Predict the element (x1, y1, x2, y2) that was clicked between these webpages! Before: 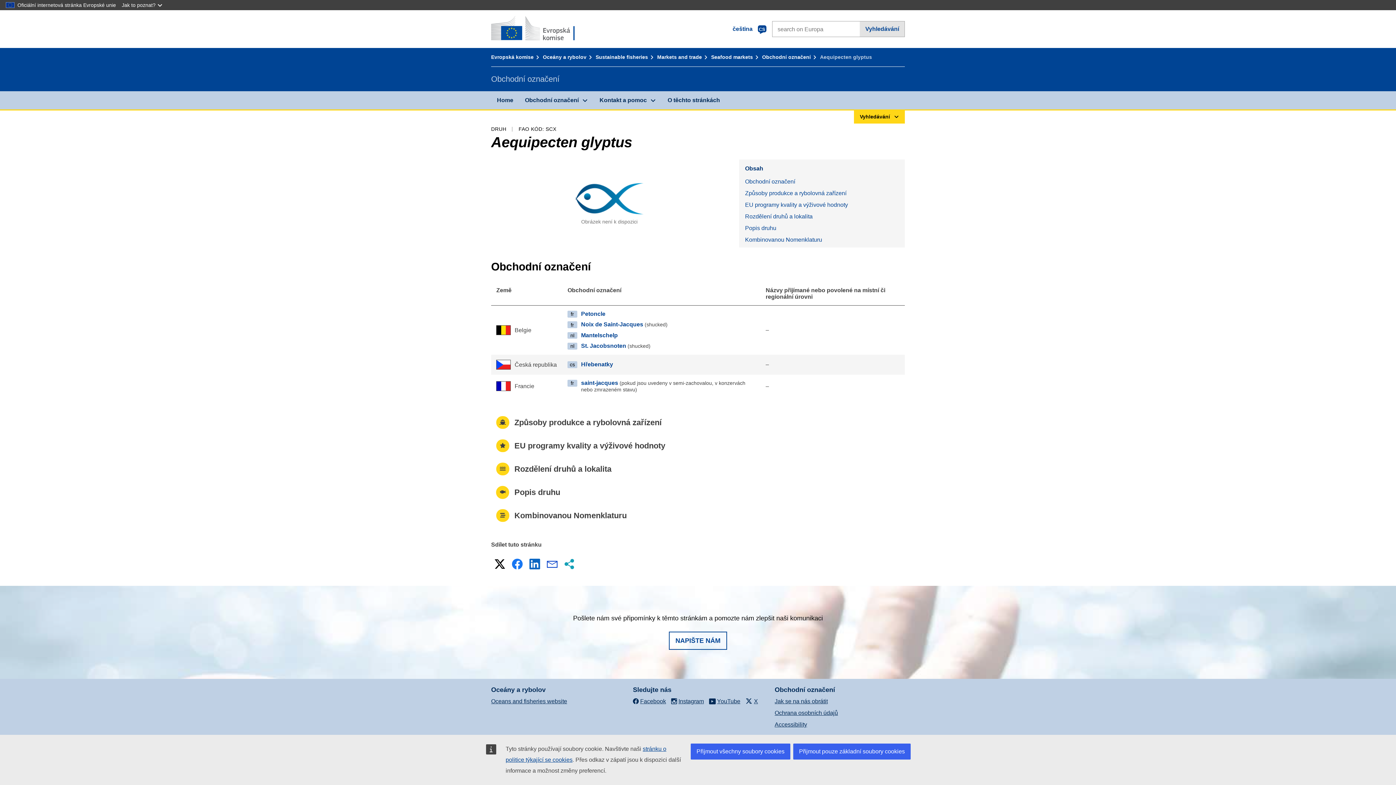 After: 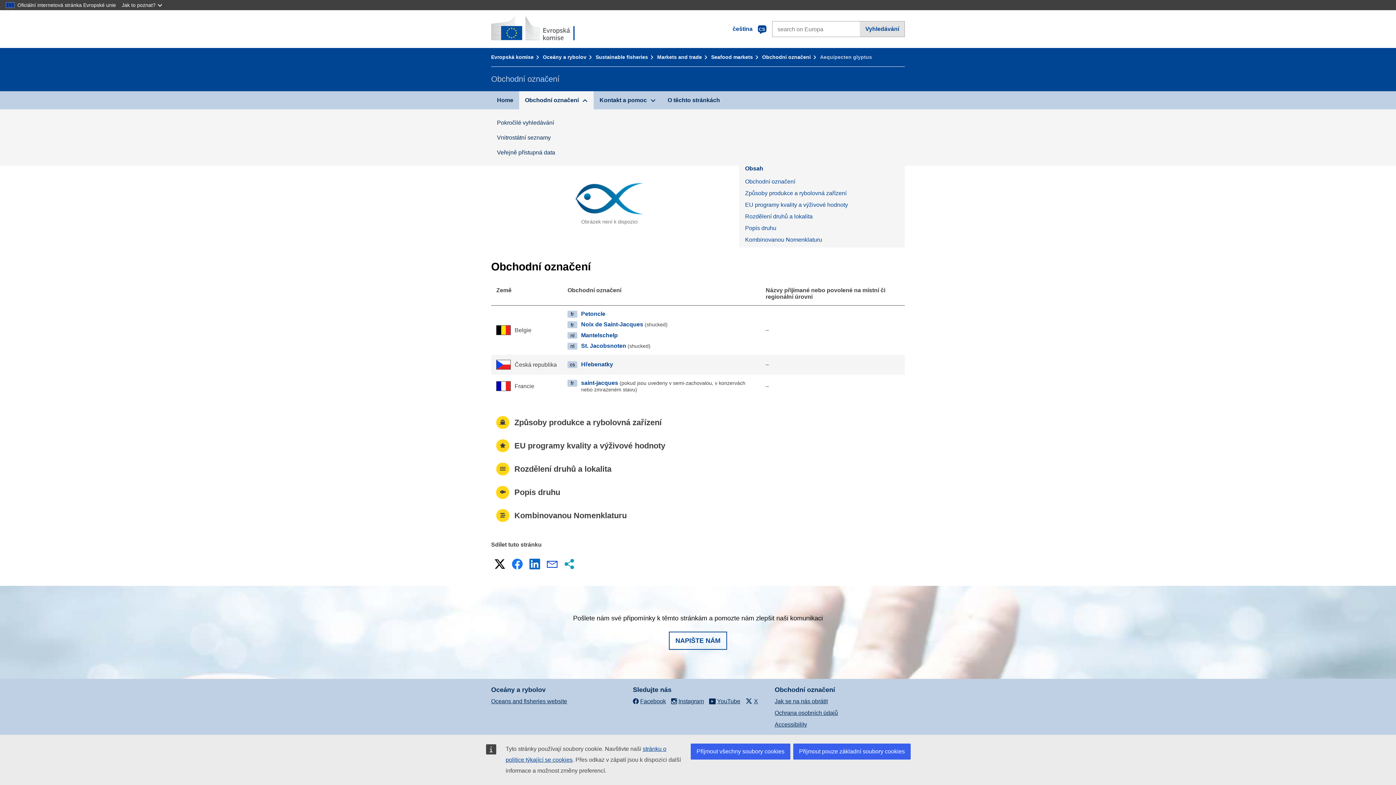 Action: label: Obchodní označení bbox: (519, 91, 593, 109)